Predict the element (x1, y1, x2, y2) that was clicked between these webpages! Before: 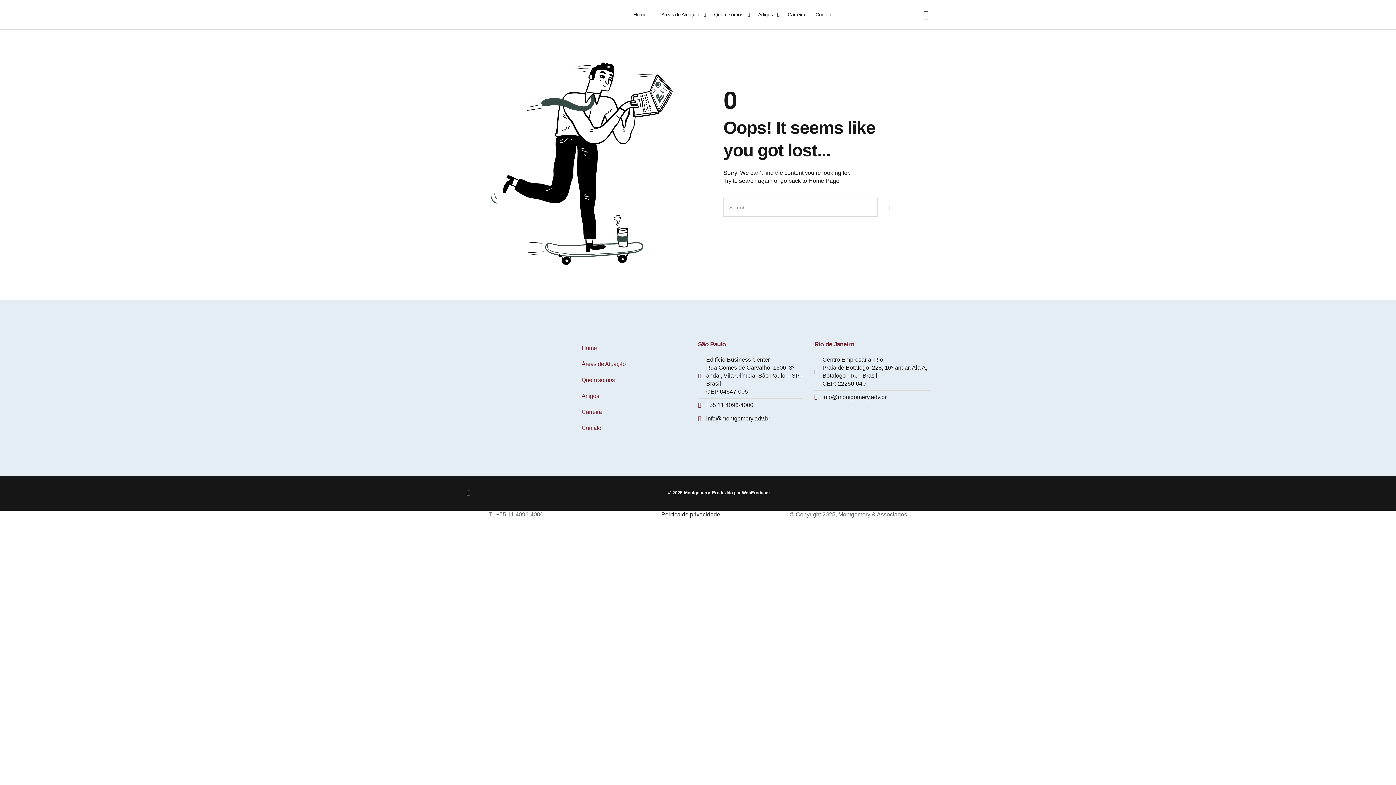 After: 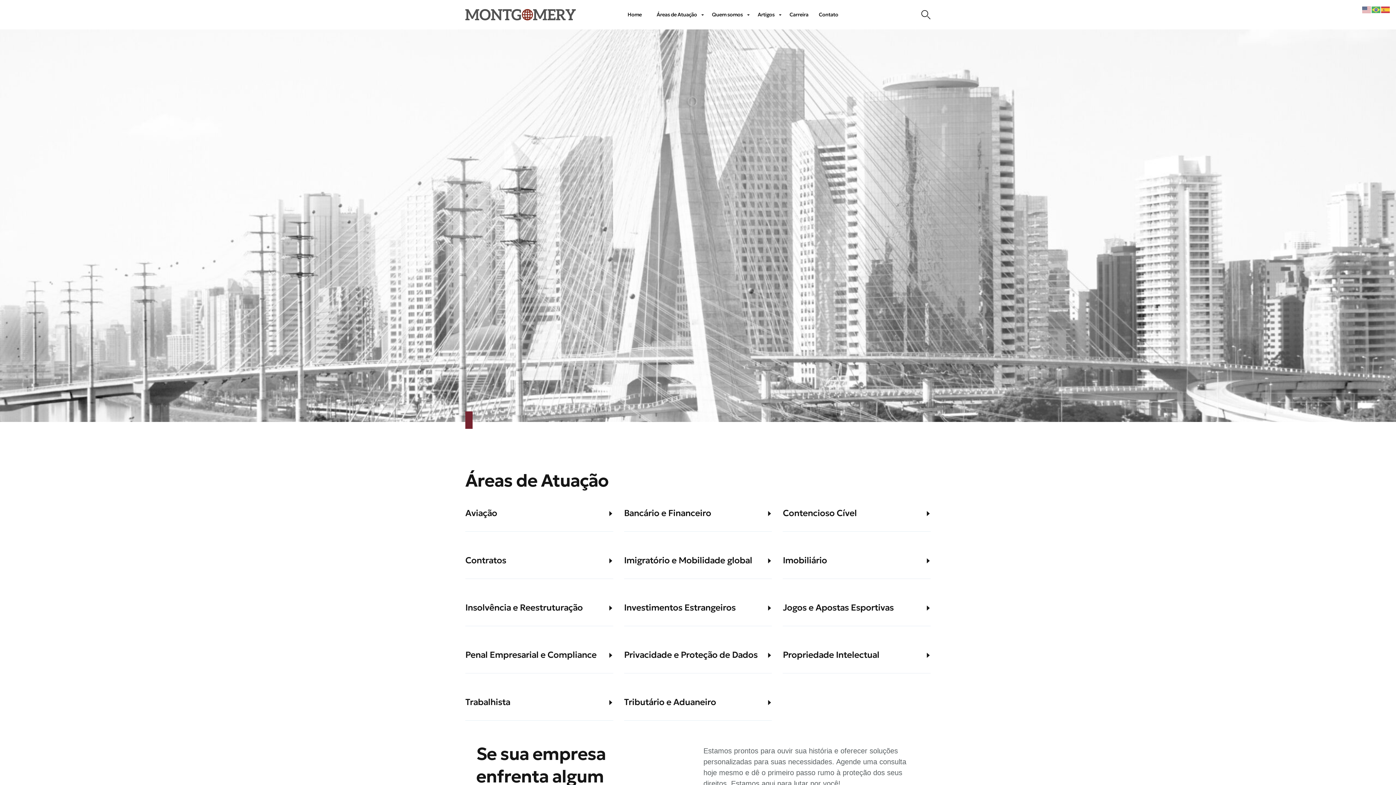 Action: label: Áreas de Atuação bbox: (658, 1, 702, 27)